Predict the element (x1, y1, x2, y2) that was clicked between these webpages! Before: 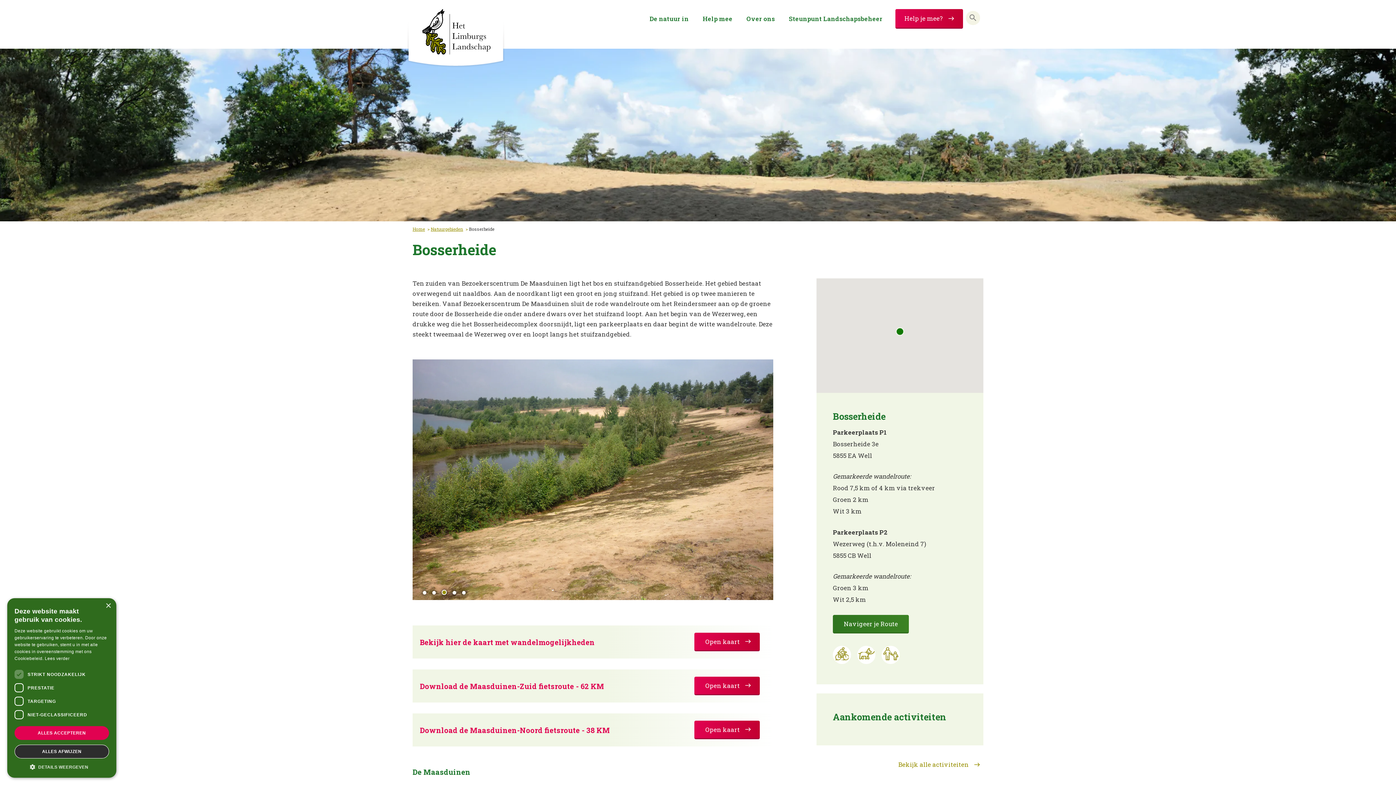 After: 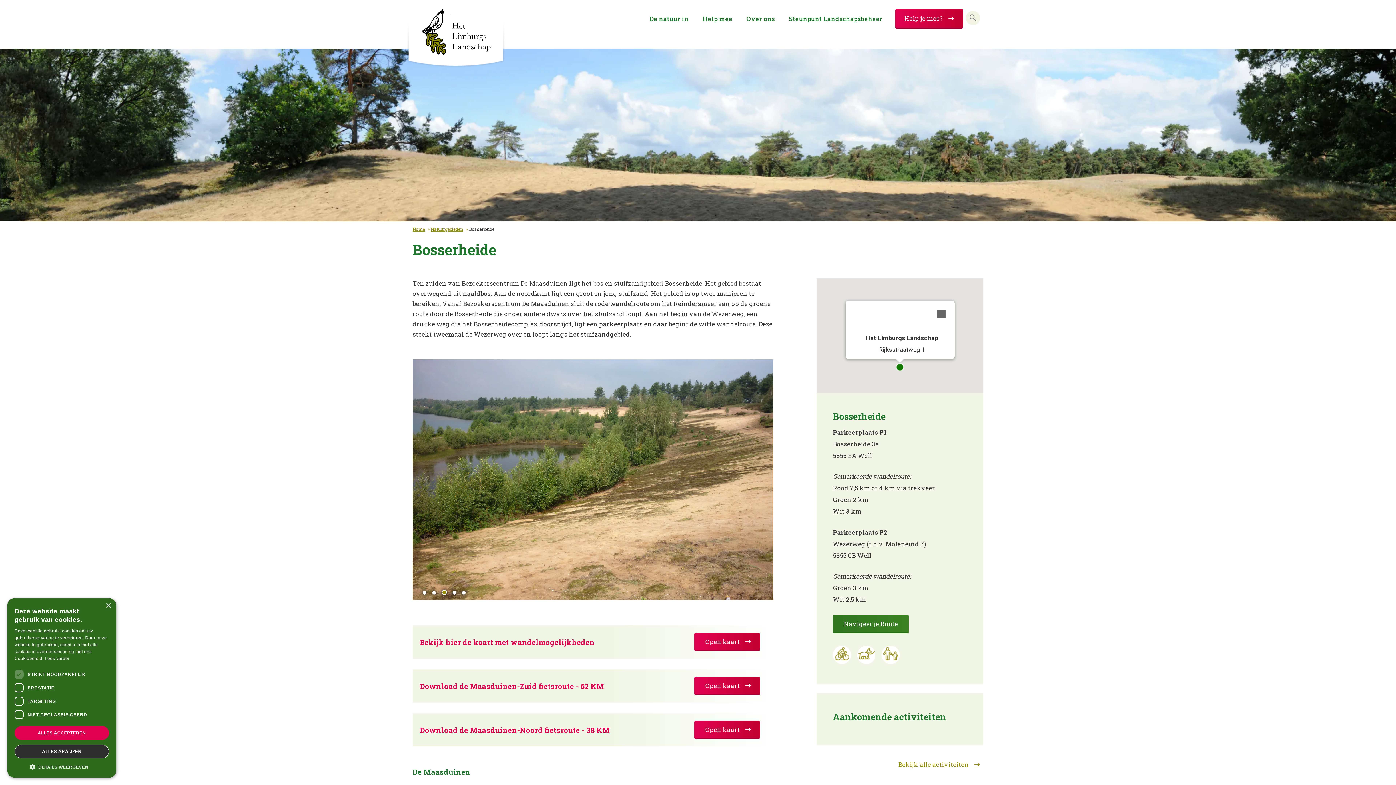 Action: bbox: (895, 327, 904, 335)